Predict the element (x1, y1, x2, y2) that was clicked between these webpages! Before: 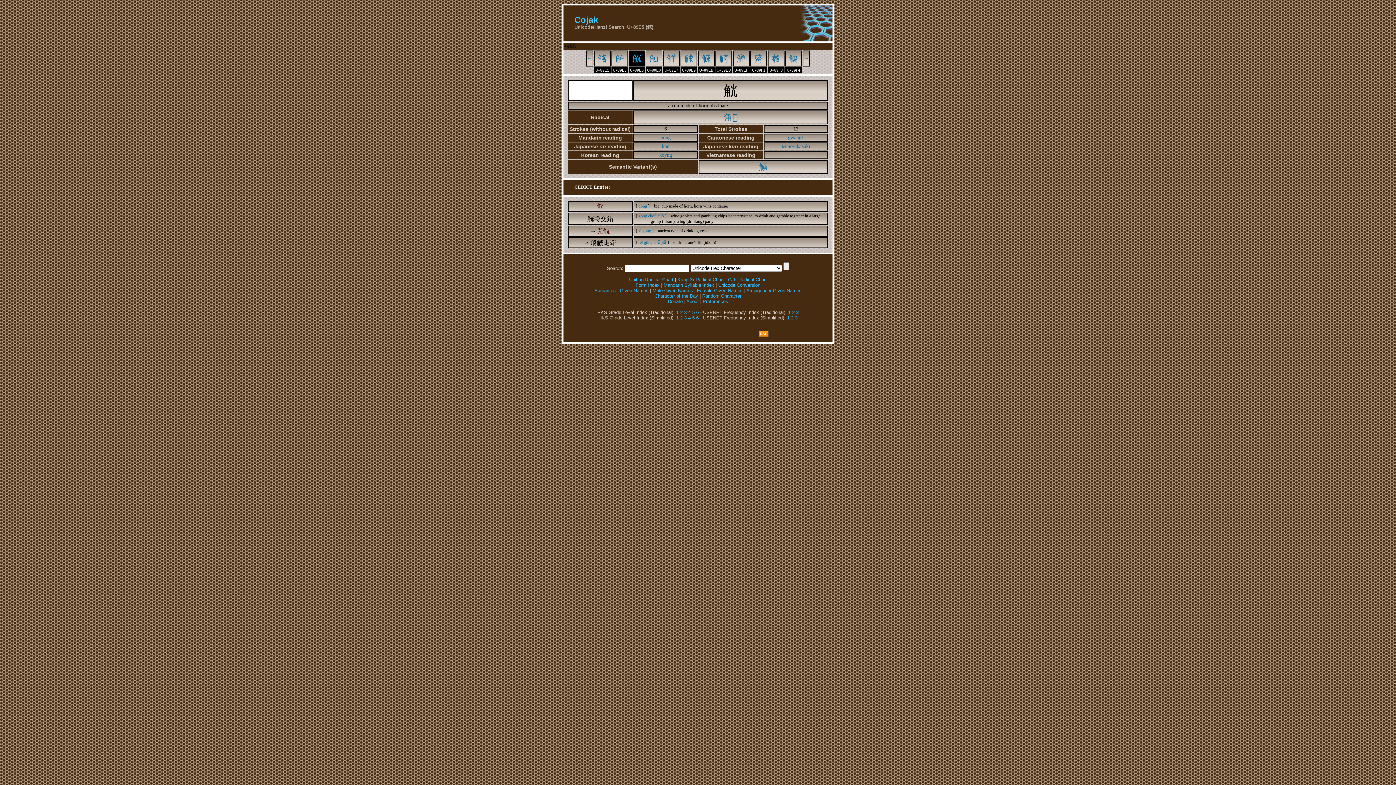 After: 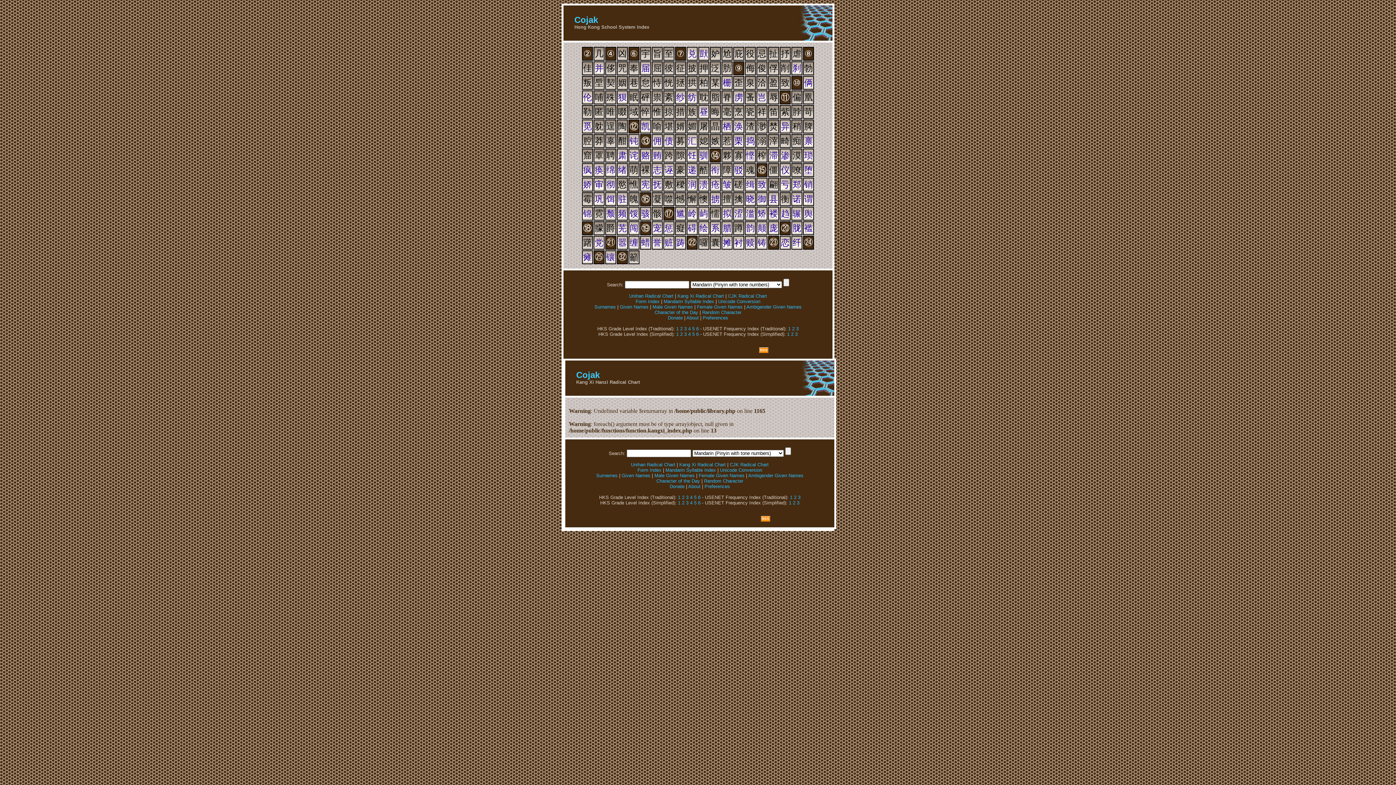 Action: label: 6 bbox: (696, 315, 698, 320)